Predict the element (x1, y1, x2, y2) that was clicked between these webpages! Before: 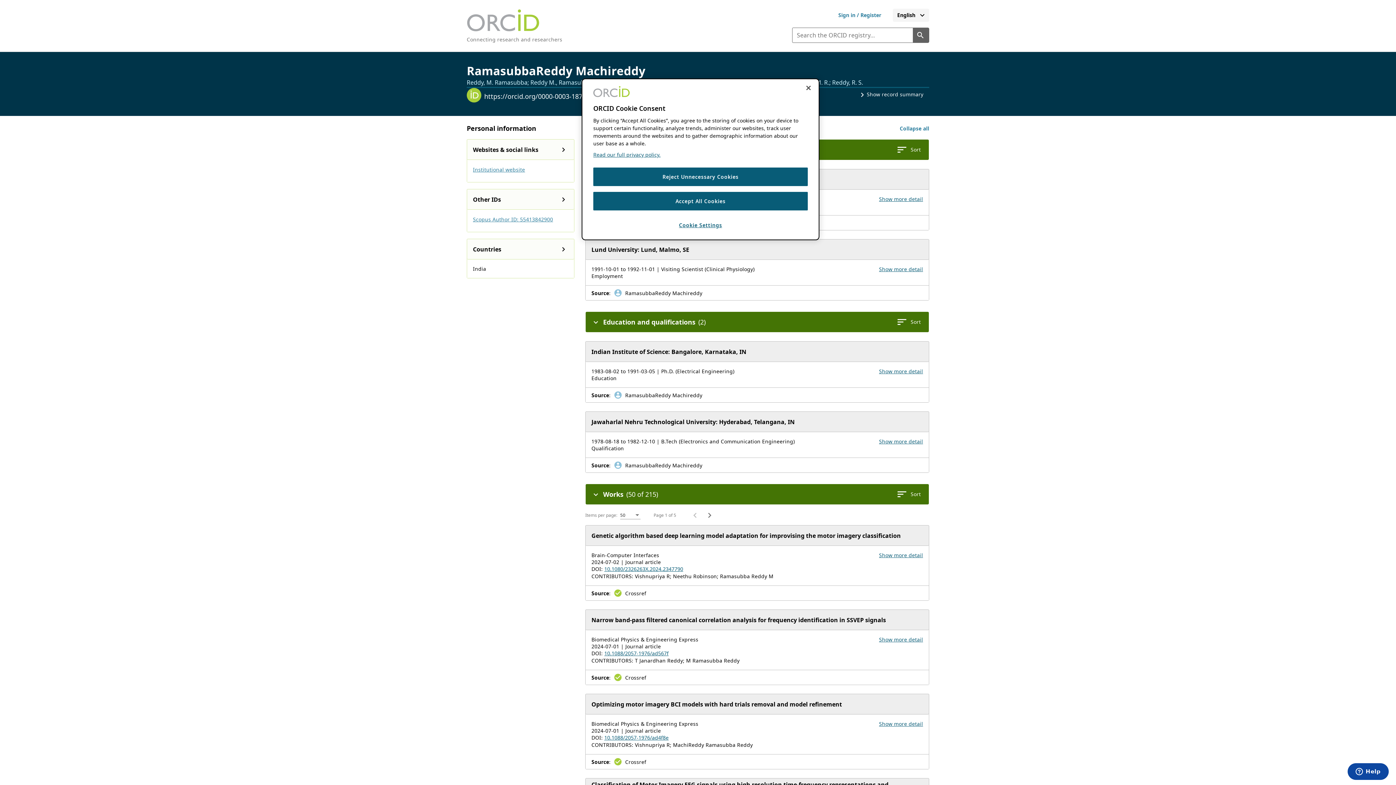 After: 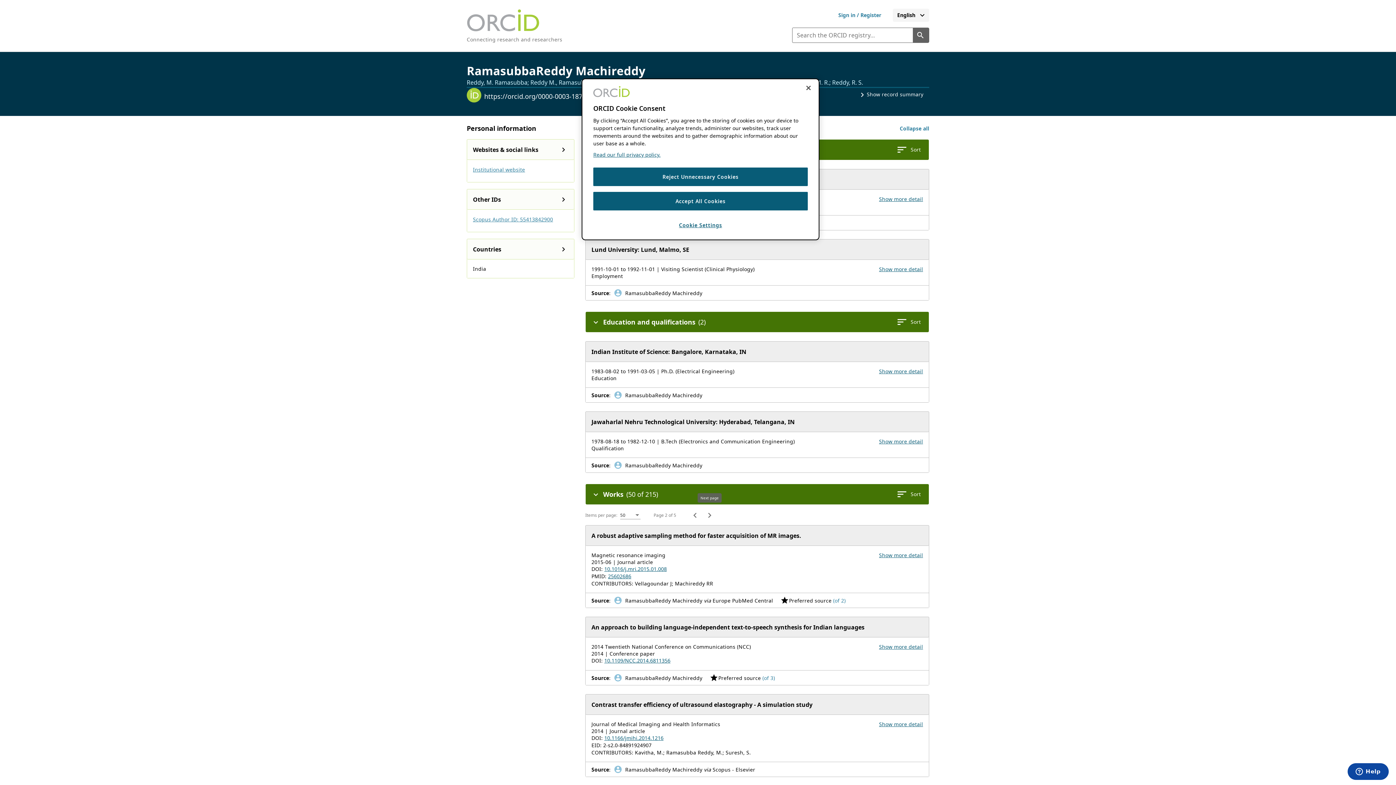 Action: label: Next page bbox: (702, 508, 717, 522)